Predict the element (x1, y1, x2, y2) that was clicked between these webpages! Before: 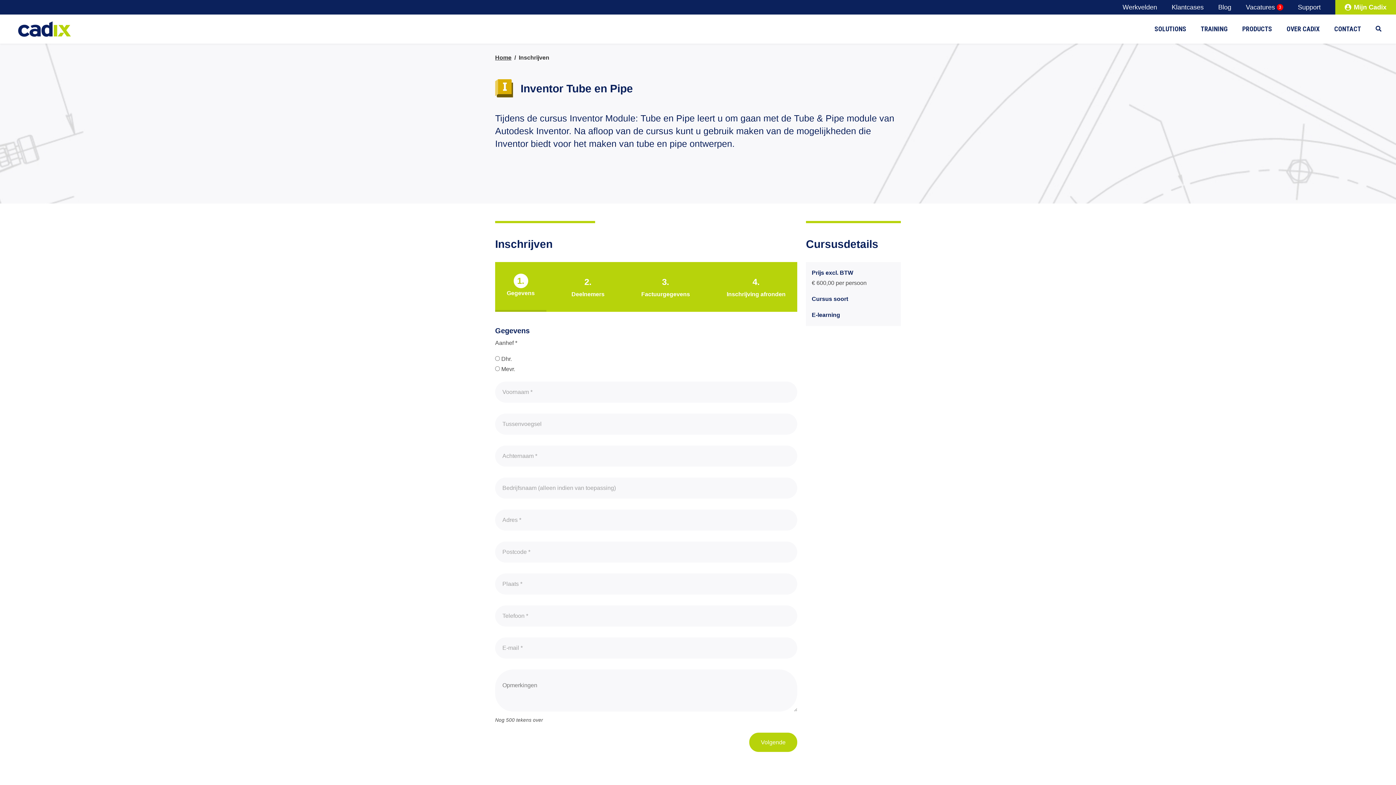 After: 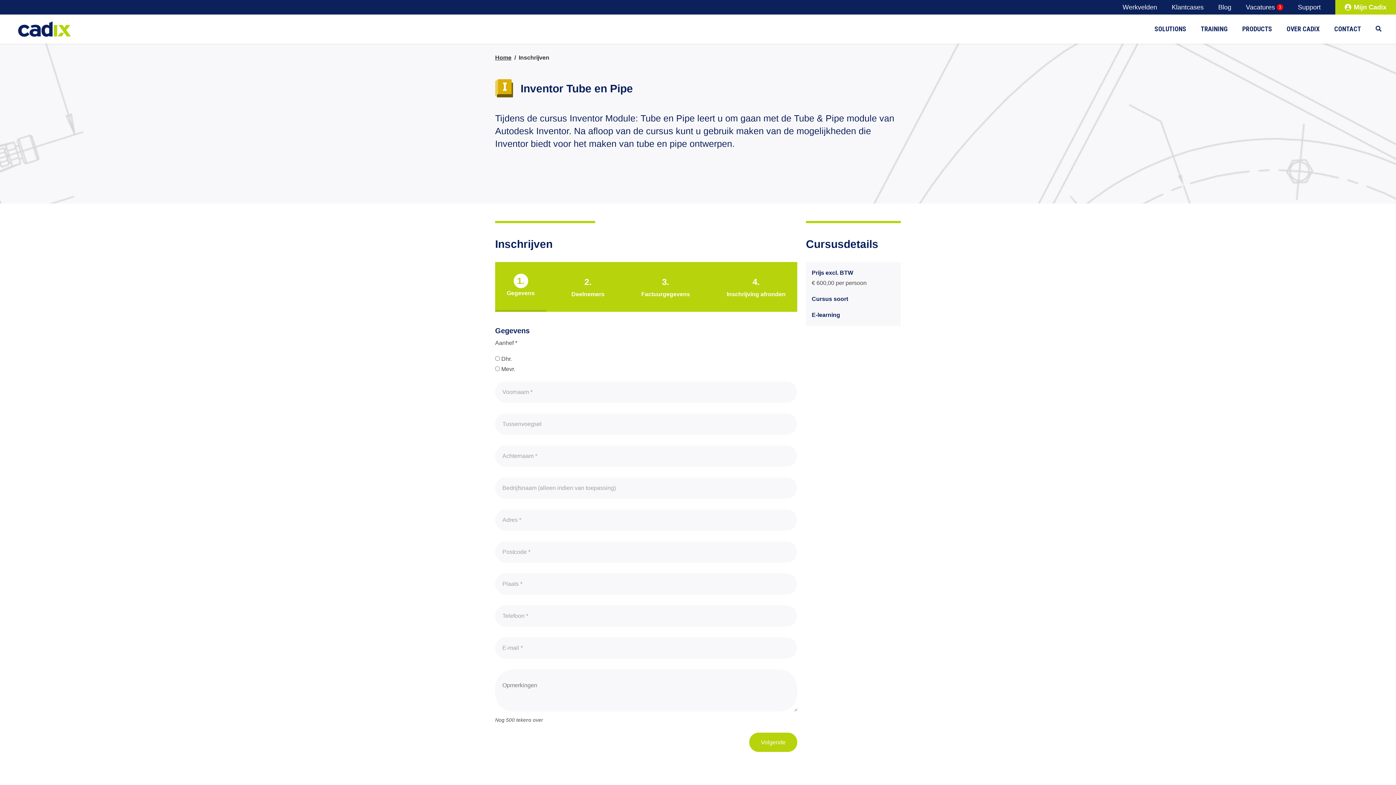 Action: label: 1.
Gegevens bbox: (506, 273, 534, 298)